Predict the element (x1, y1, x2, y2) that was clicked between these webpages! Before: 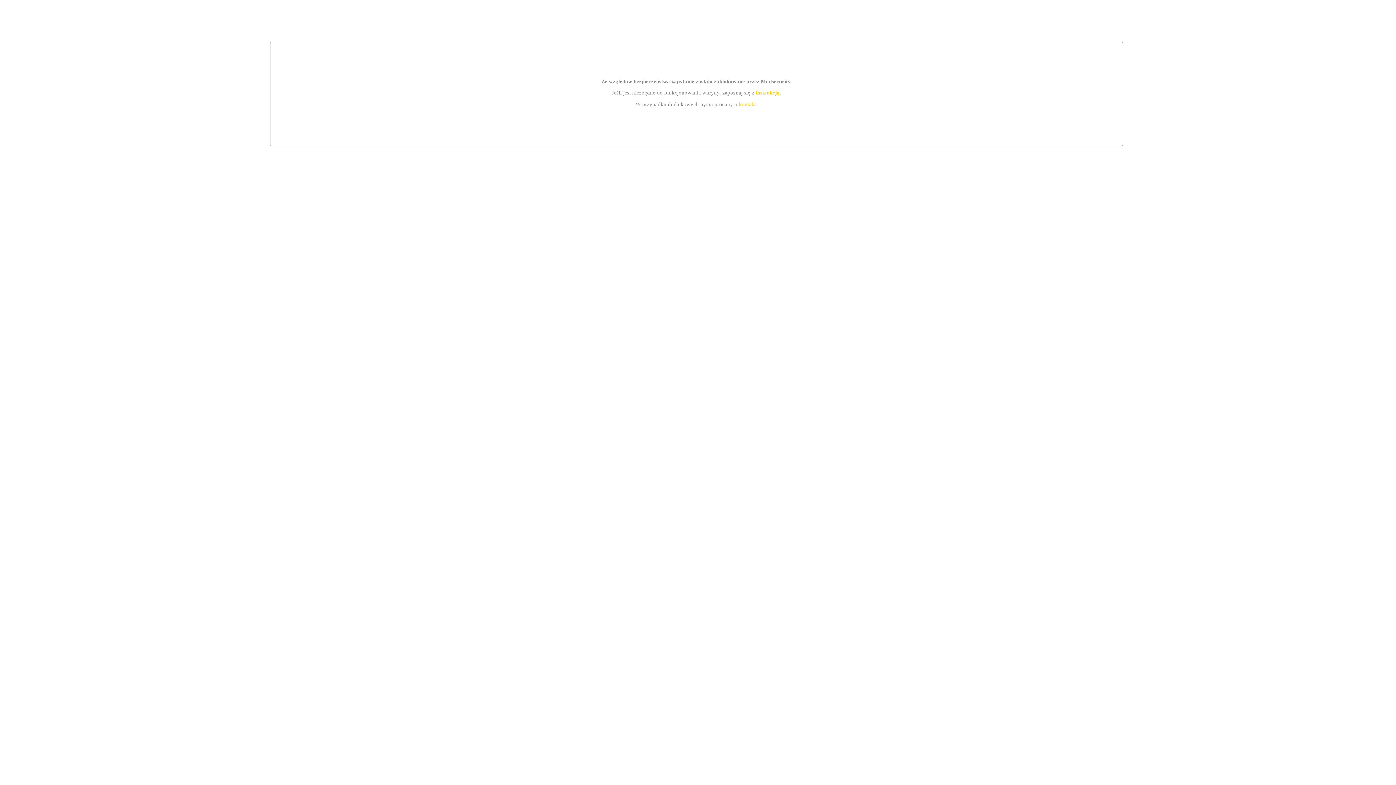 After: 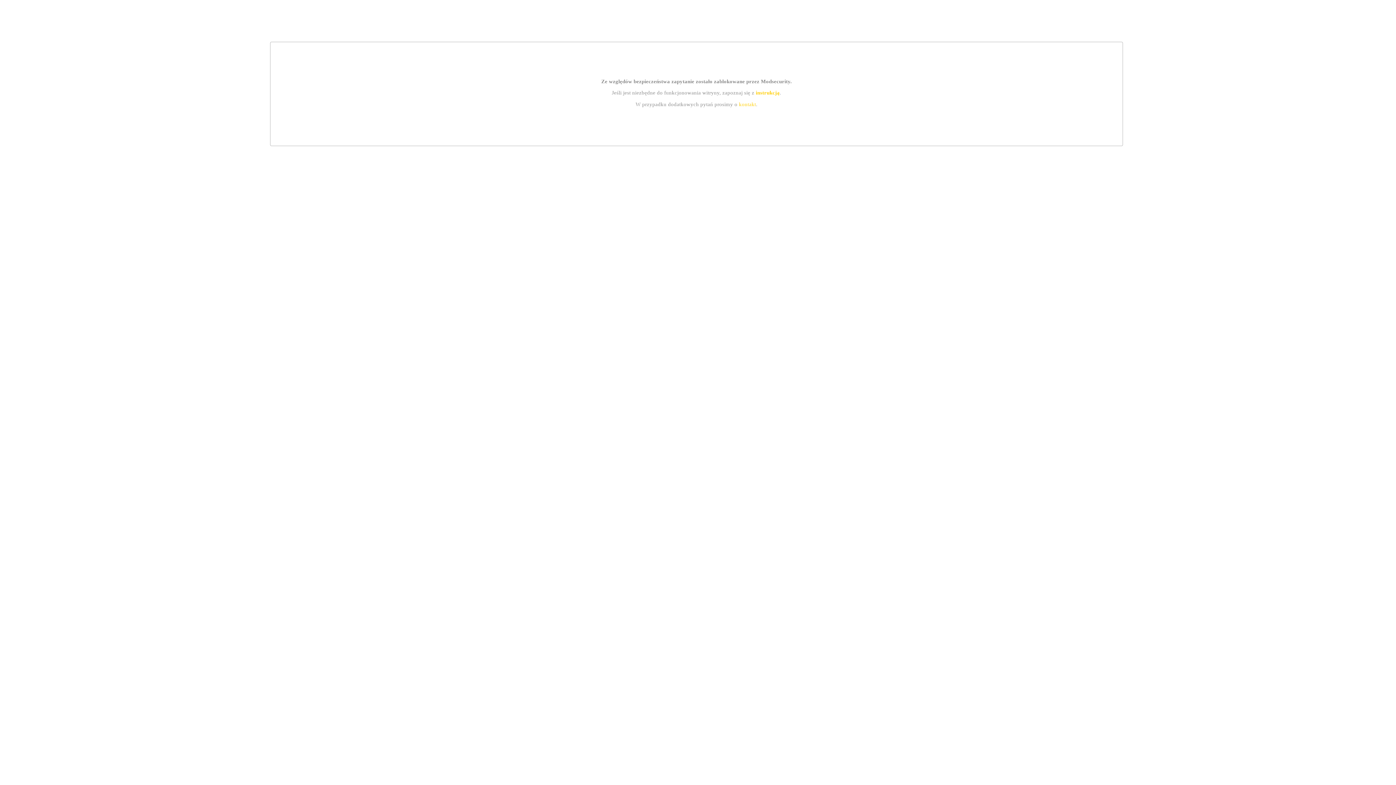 Action: label: kontakt bbox: (739, 101, 756, 107)